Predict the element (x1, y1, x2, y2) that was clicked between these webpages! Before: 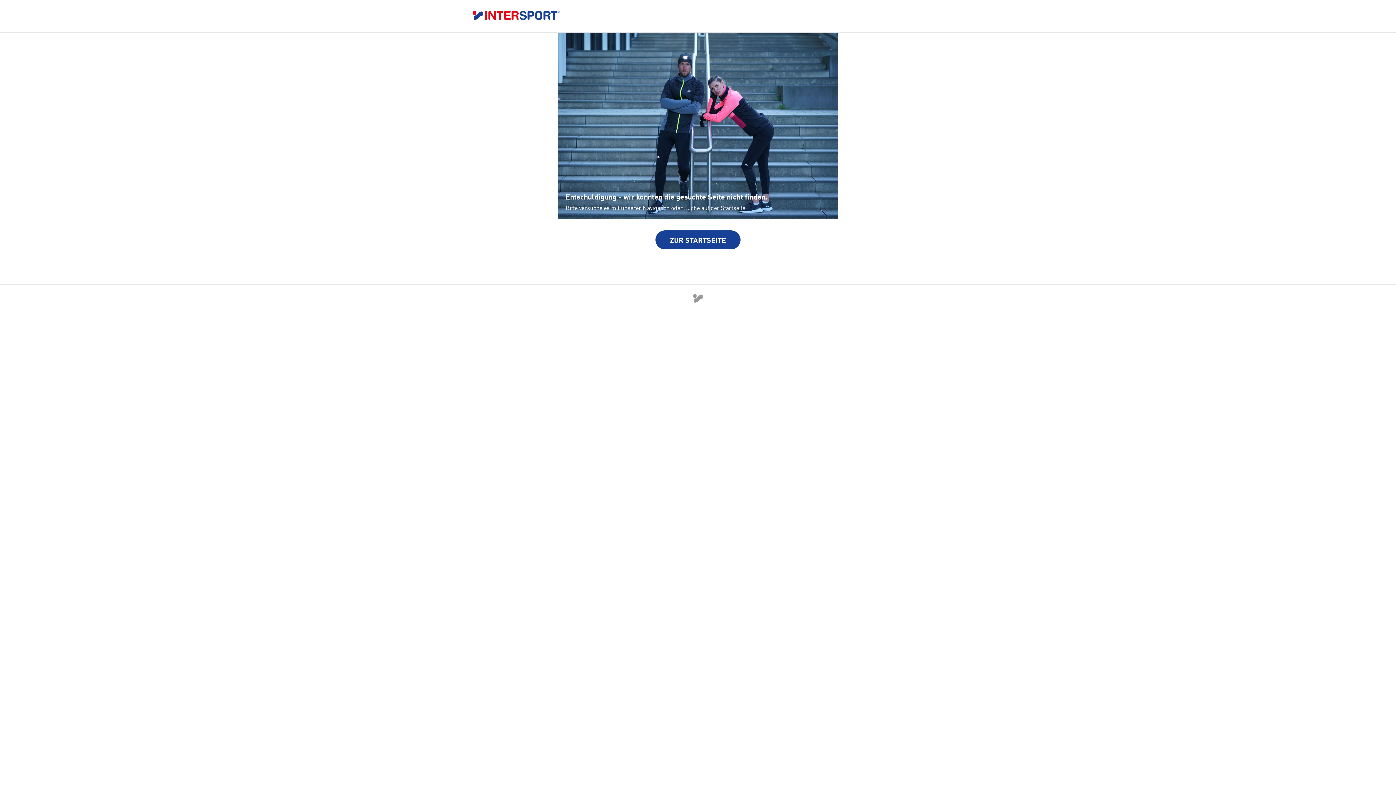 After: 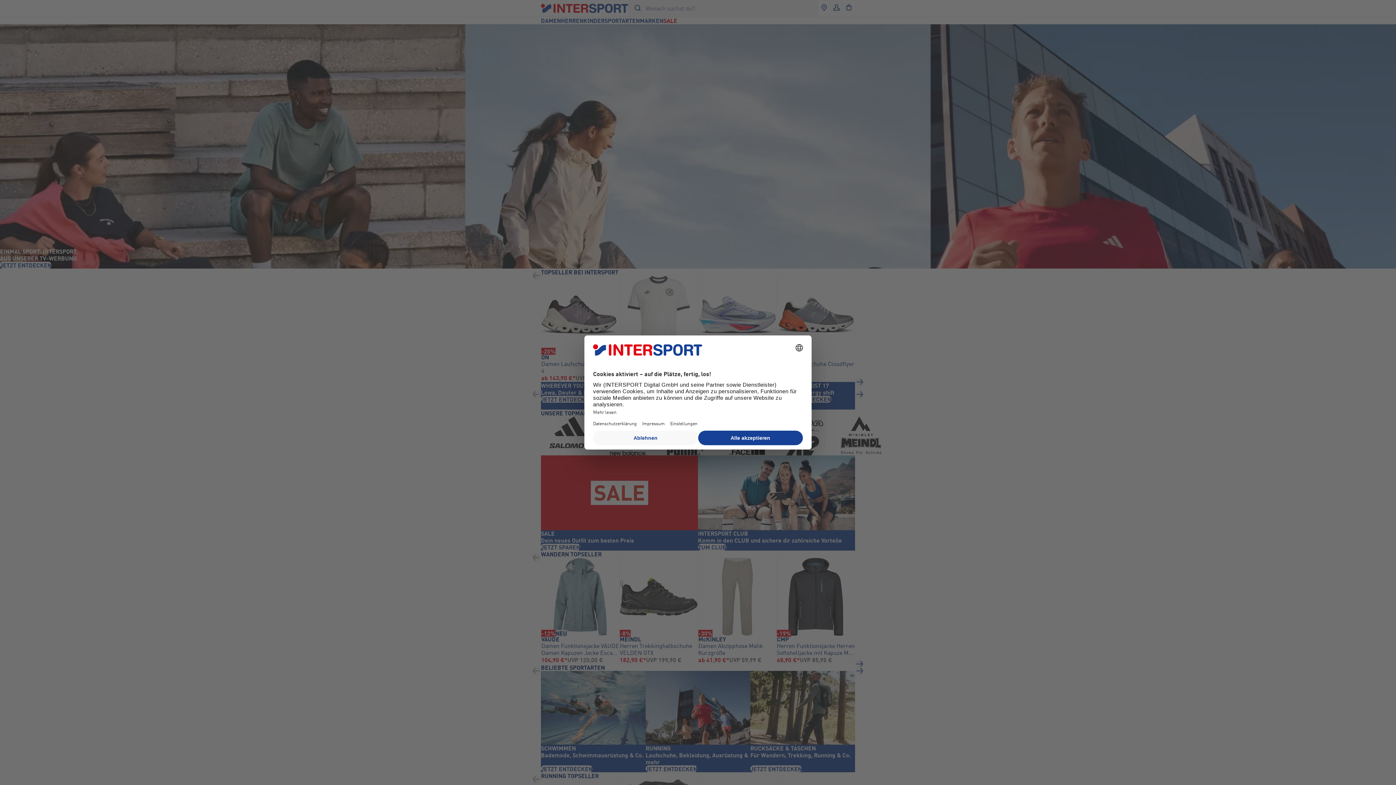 Action: label: ZUR STARTSEITE bbox: (655, 230, 740, 249)